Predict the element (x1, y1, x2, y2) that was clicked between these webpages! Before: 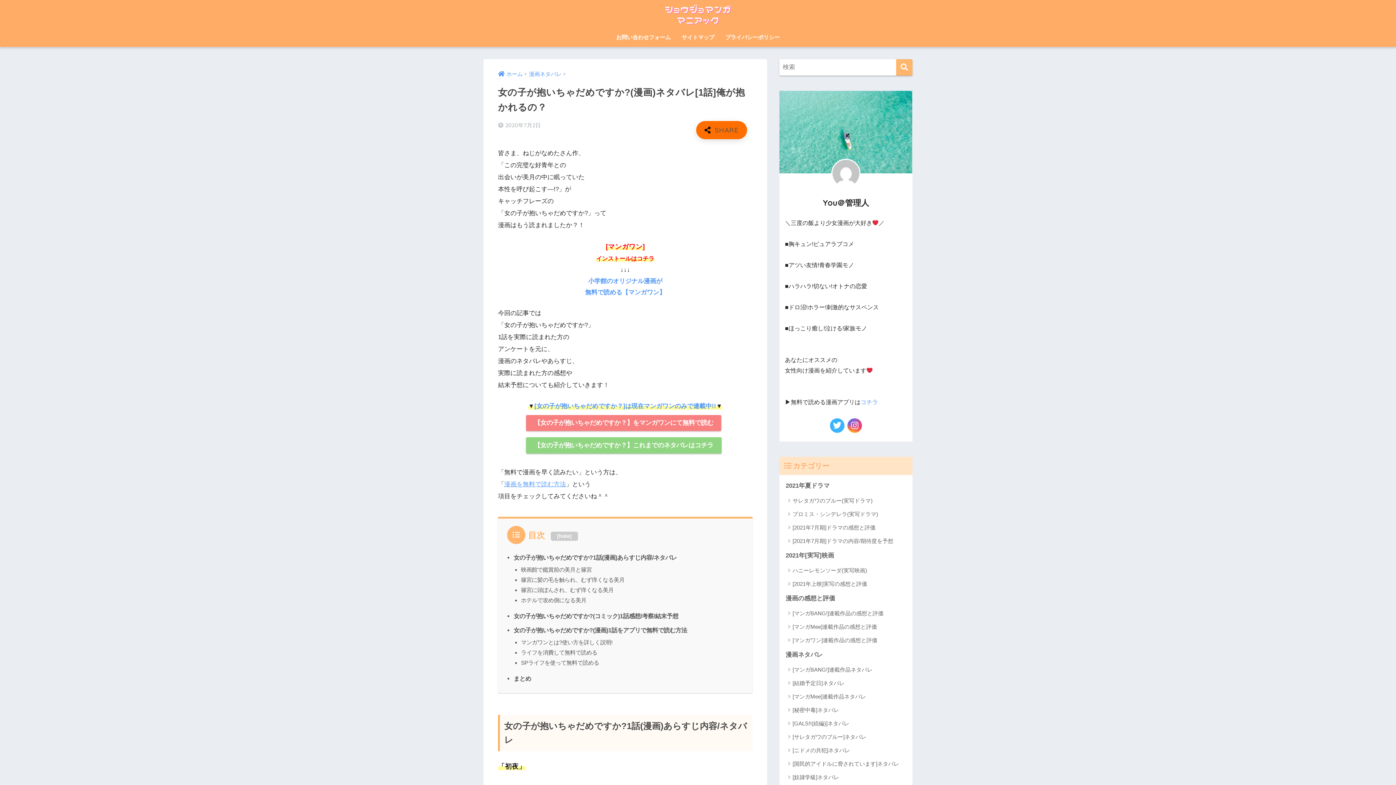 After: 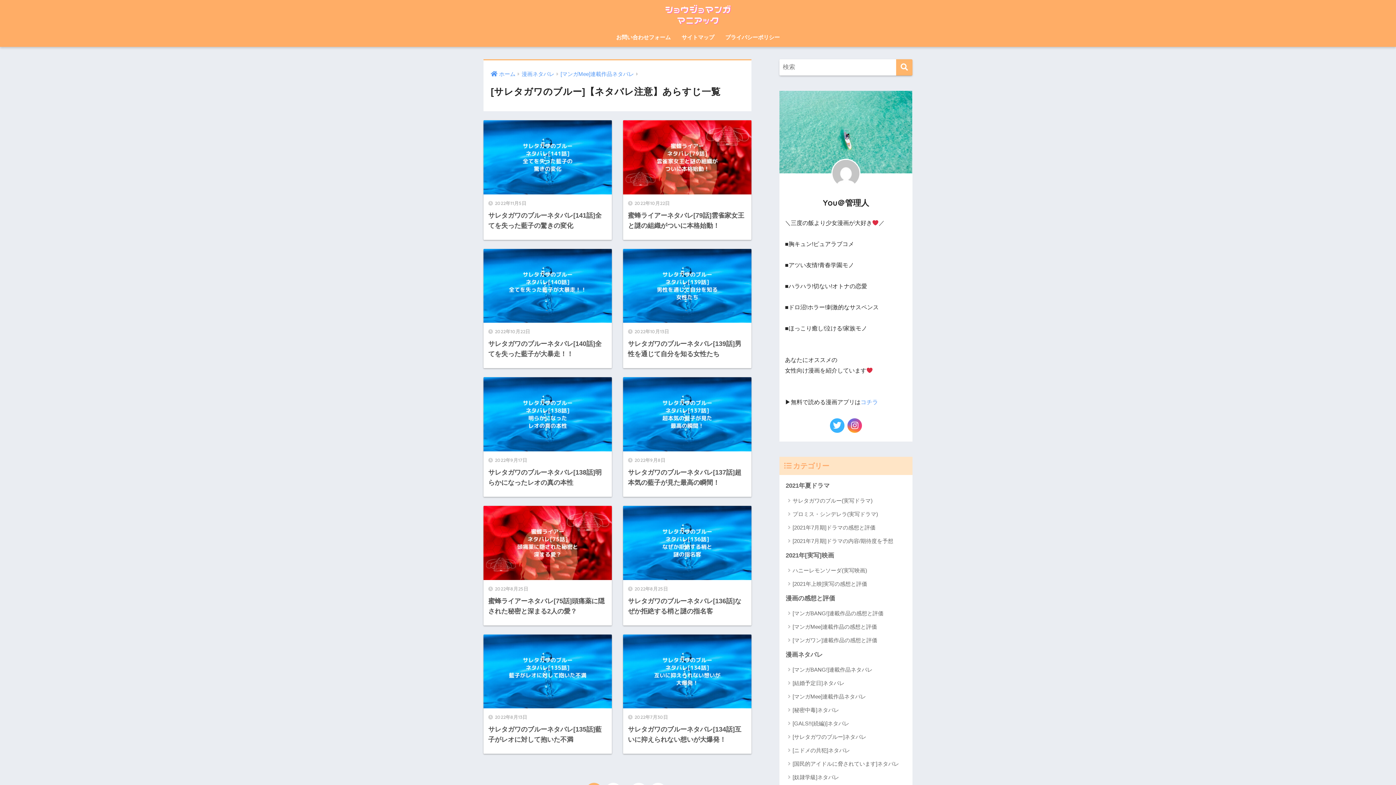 Action: label: [サレタガワのブルー]ネタバレ bbox: (783, 730, 909, 744)